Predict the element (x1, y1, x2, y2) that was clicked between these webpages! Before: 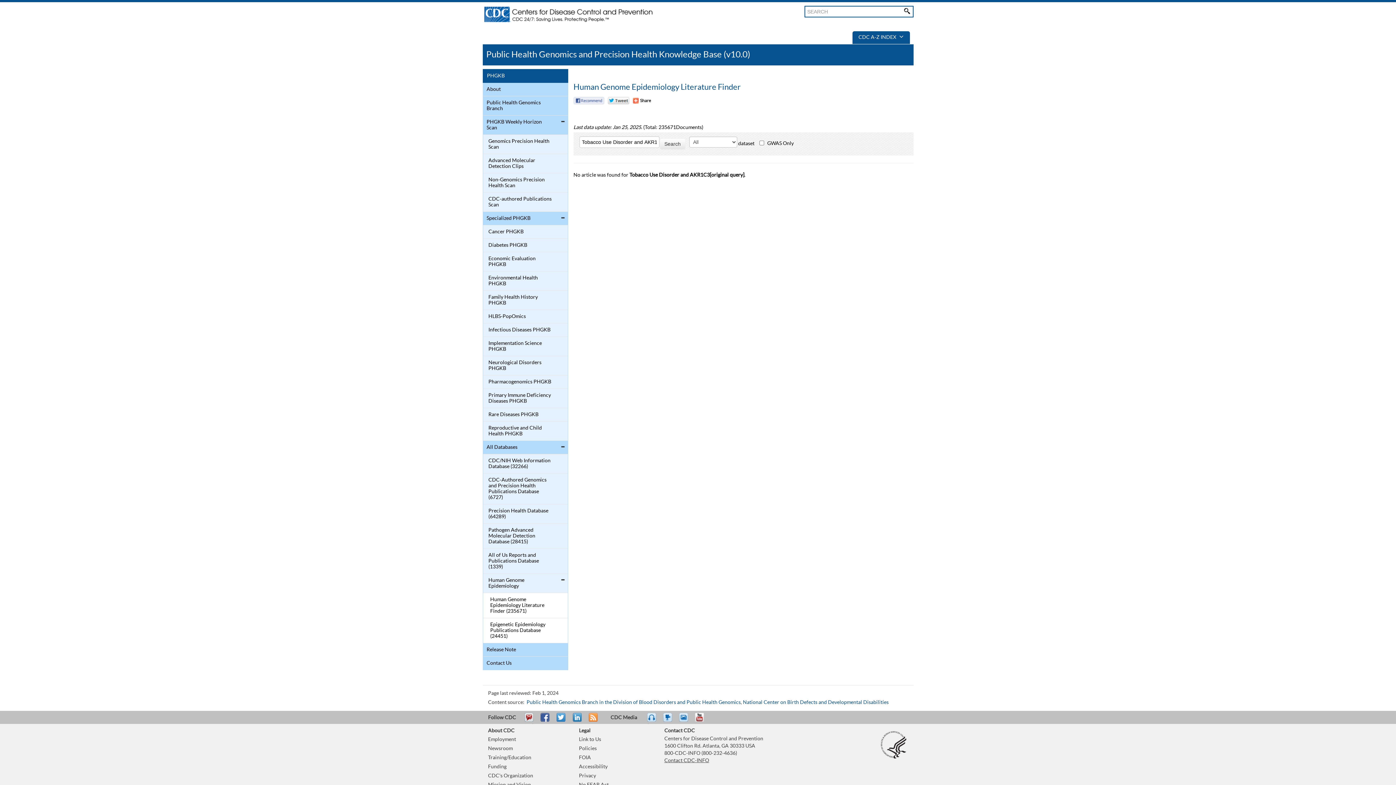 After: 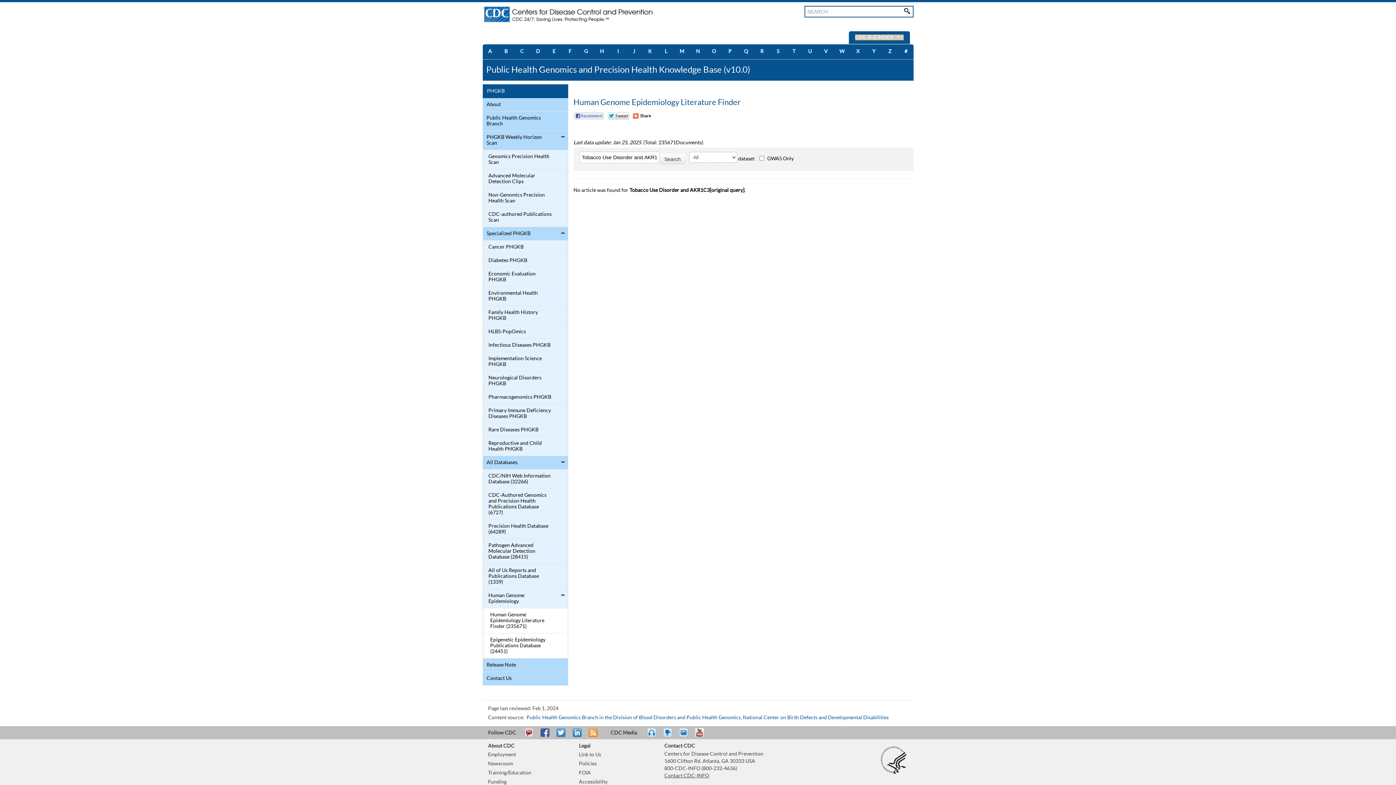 Action: bbox: (858, 34, 903, 40) label: CDC A-Z INDEX 